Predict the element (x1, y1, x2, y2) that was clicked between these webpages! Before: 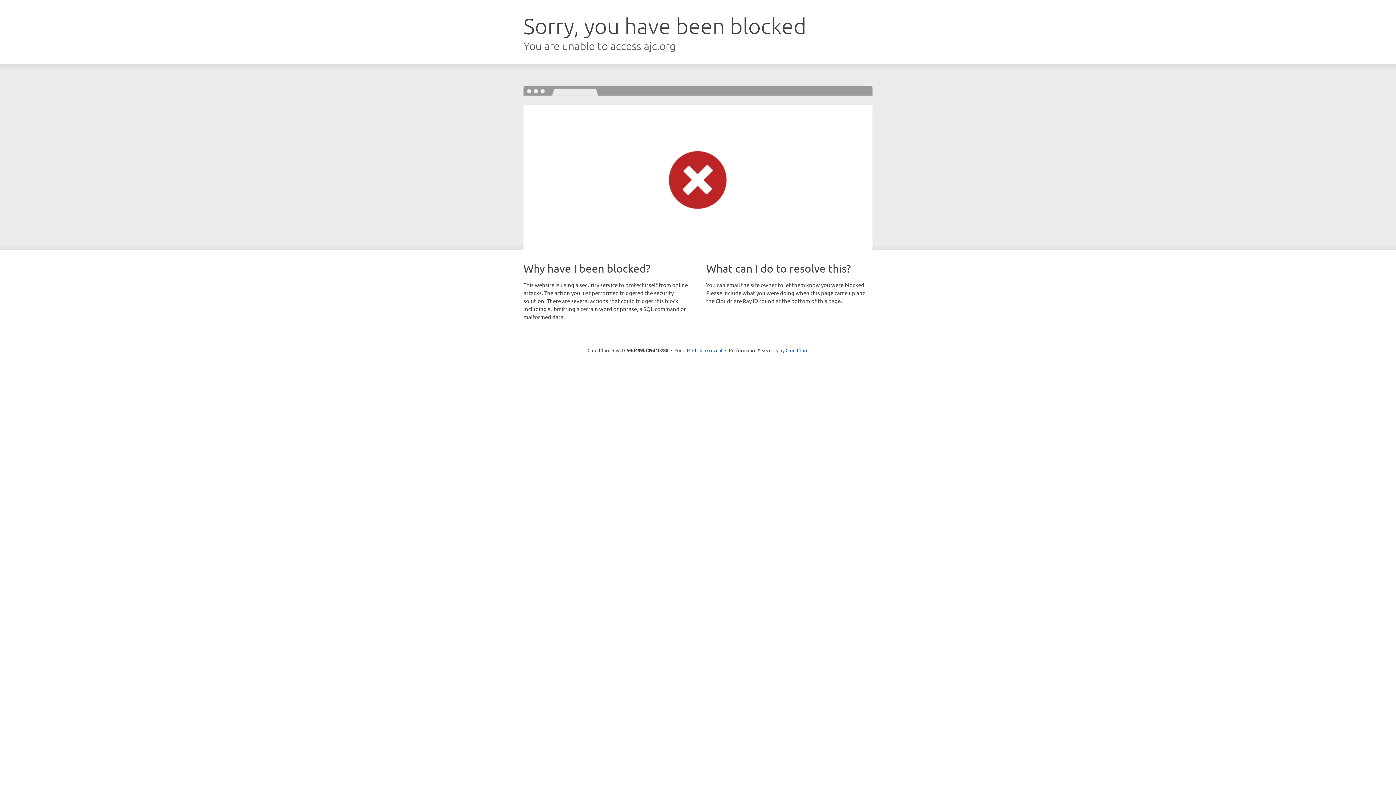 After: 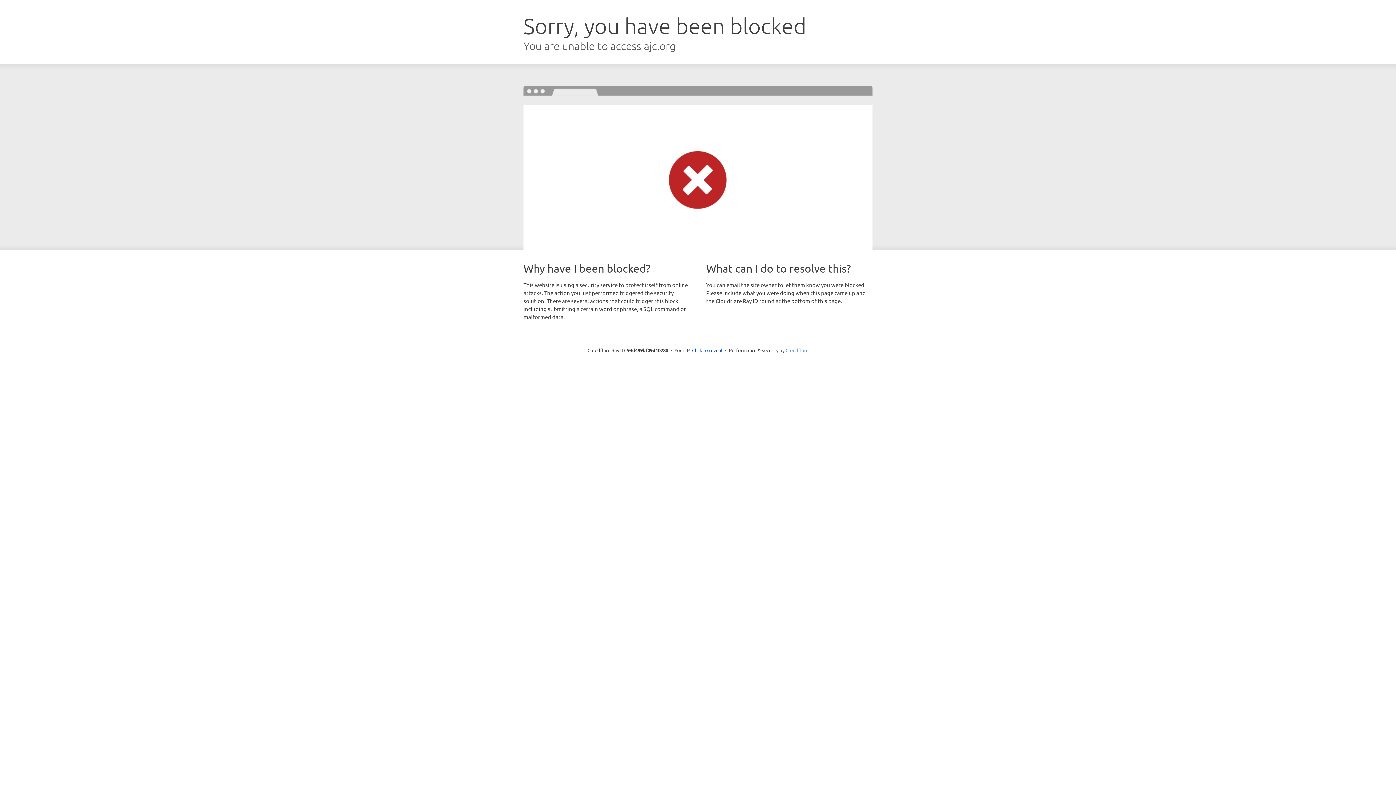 Action: bbox: (785, 347, 808, 353) label: Cloudflare